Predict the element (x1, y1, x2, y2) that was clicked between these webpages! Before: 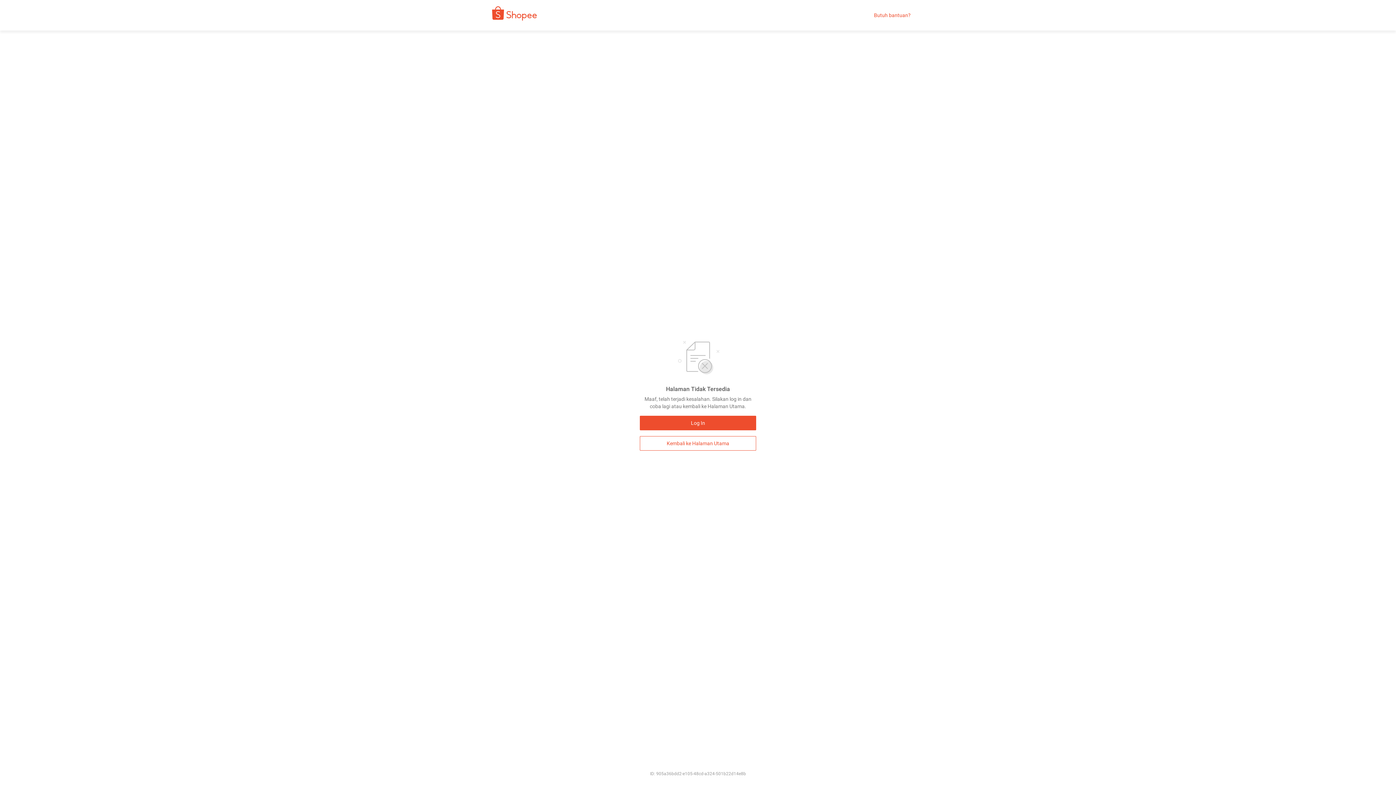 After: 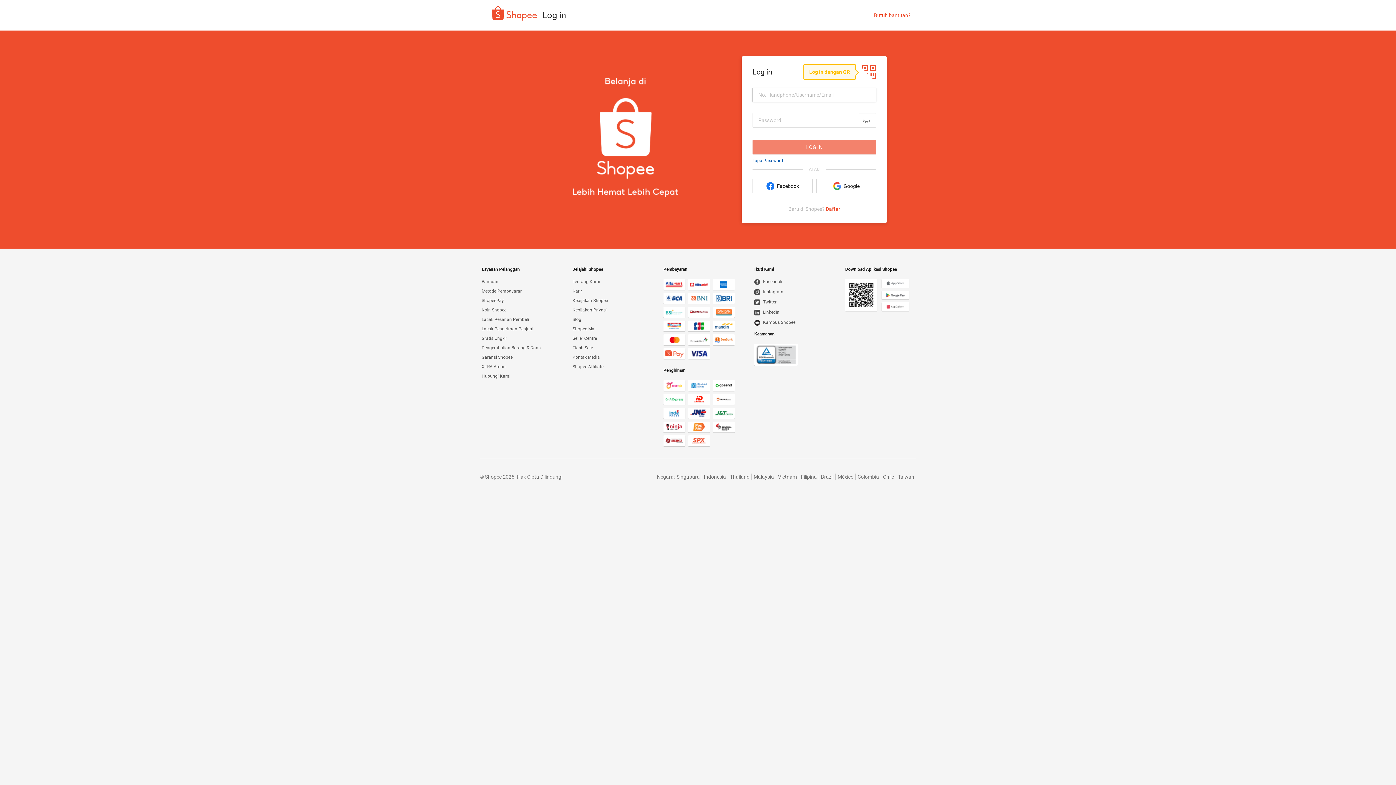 Action: bbox: (640, 416, 756, 430) label: Log In